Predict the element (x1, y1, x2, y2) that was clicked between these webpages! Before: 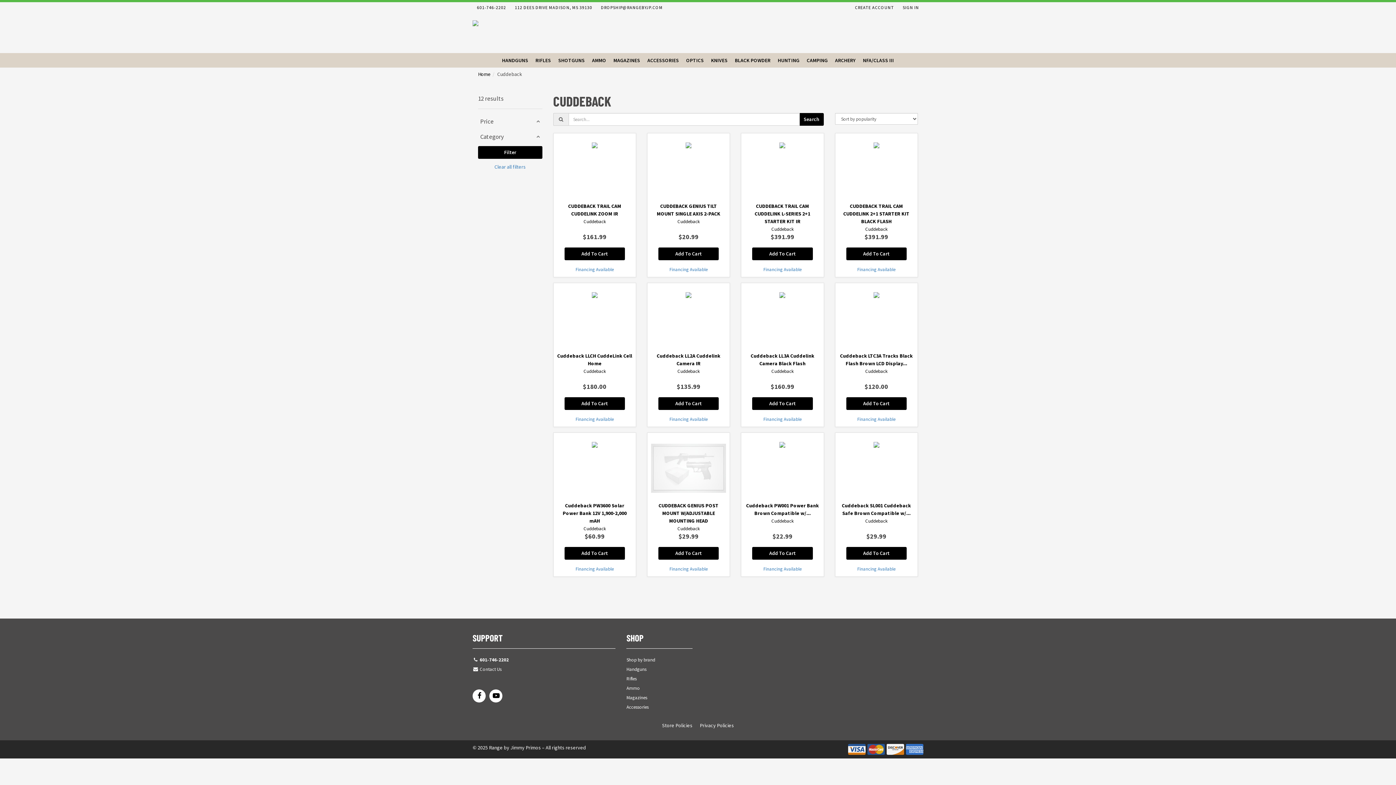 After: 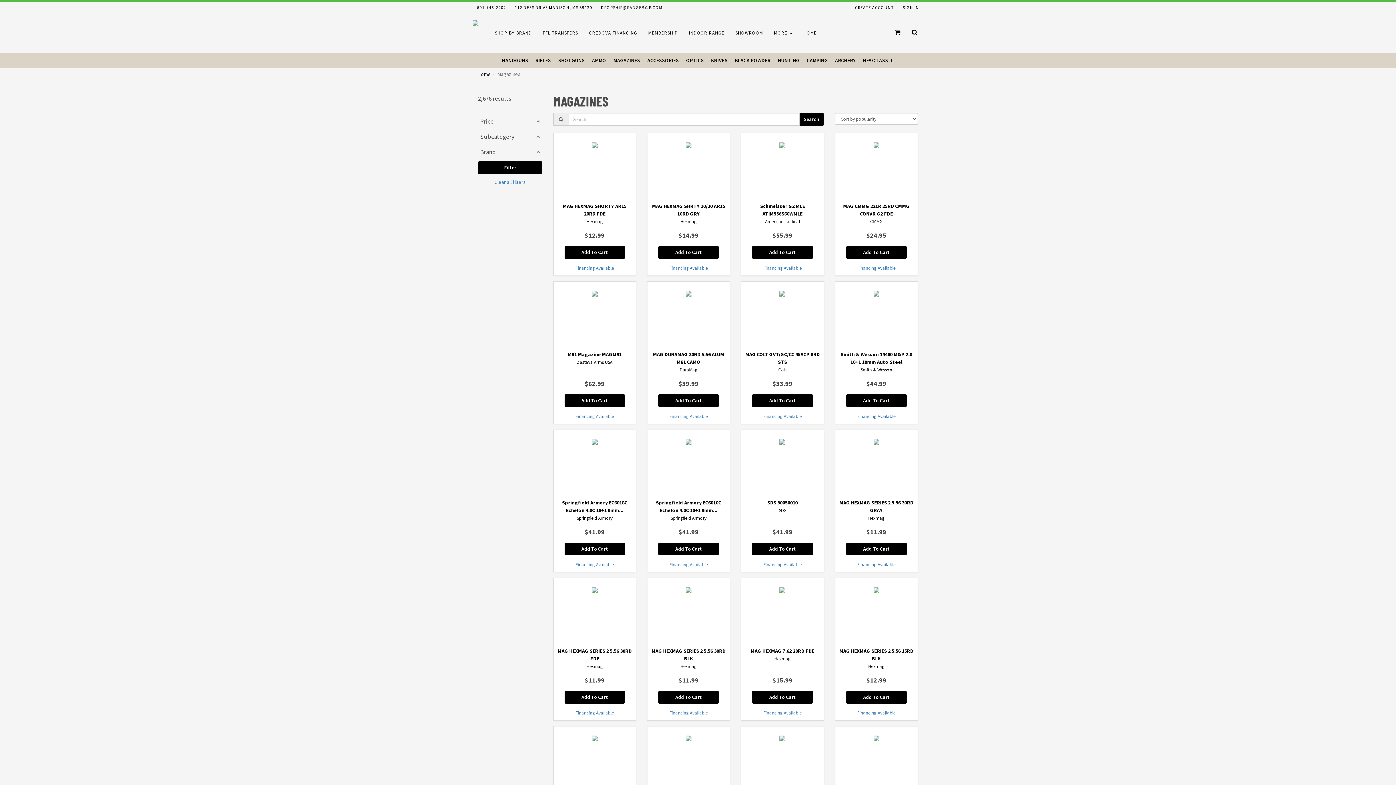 Action: bbox: (626, 694, 692, 703) label: Magazines